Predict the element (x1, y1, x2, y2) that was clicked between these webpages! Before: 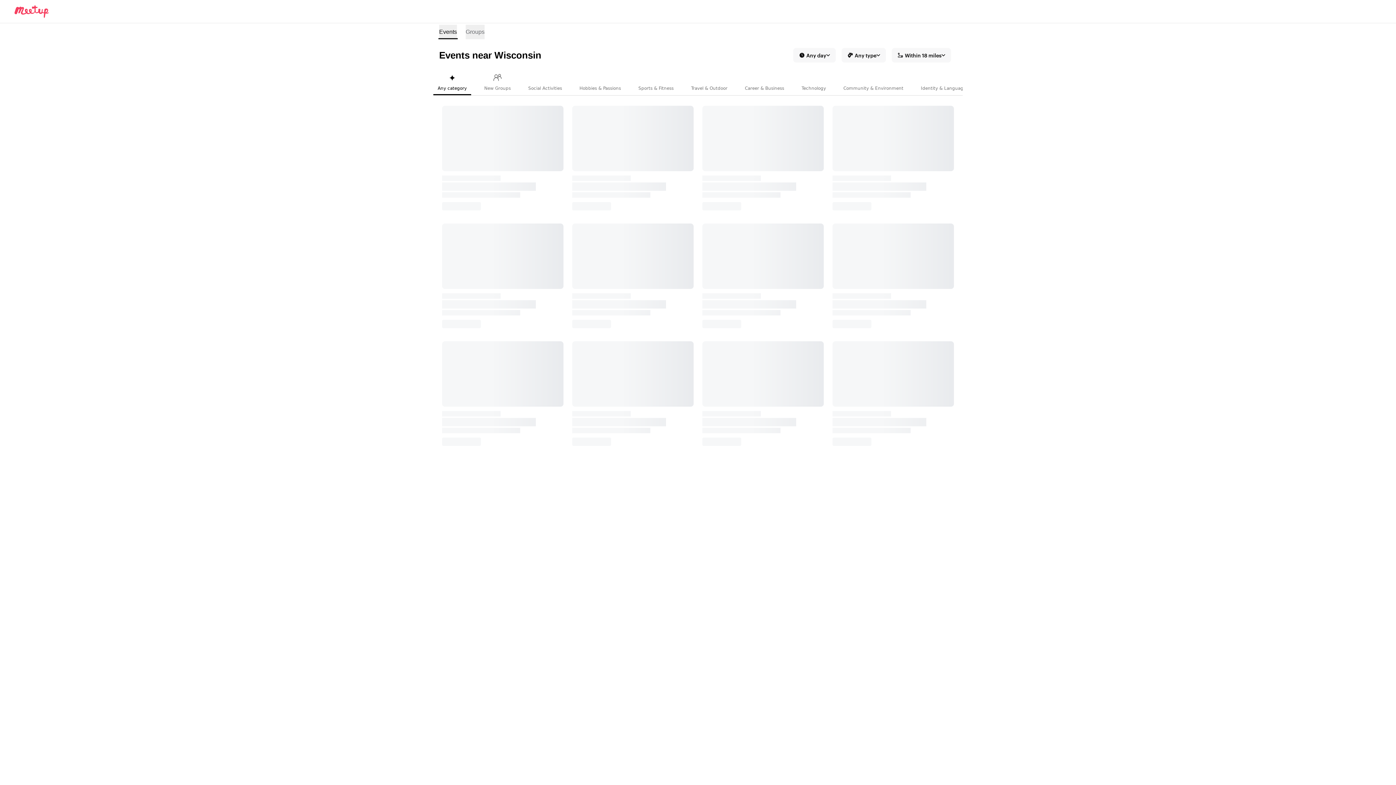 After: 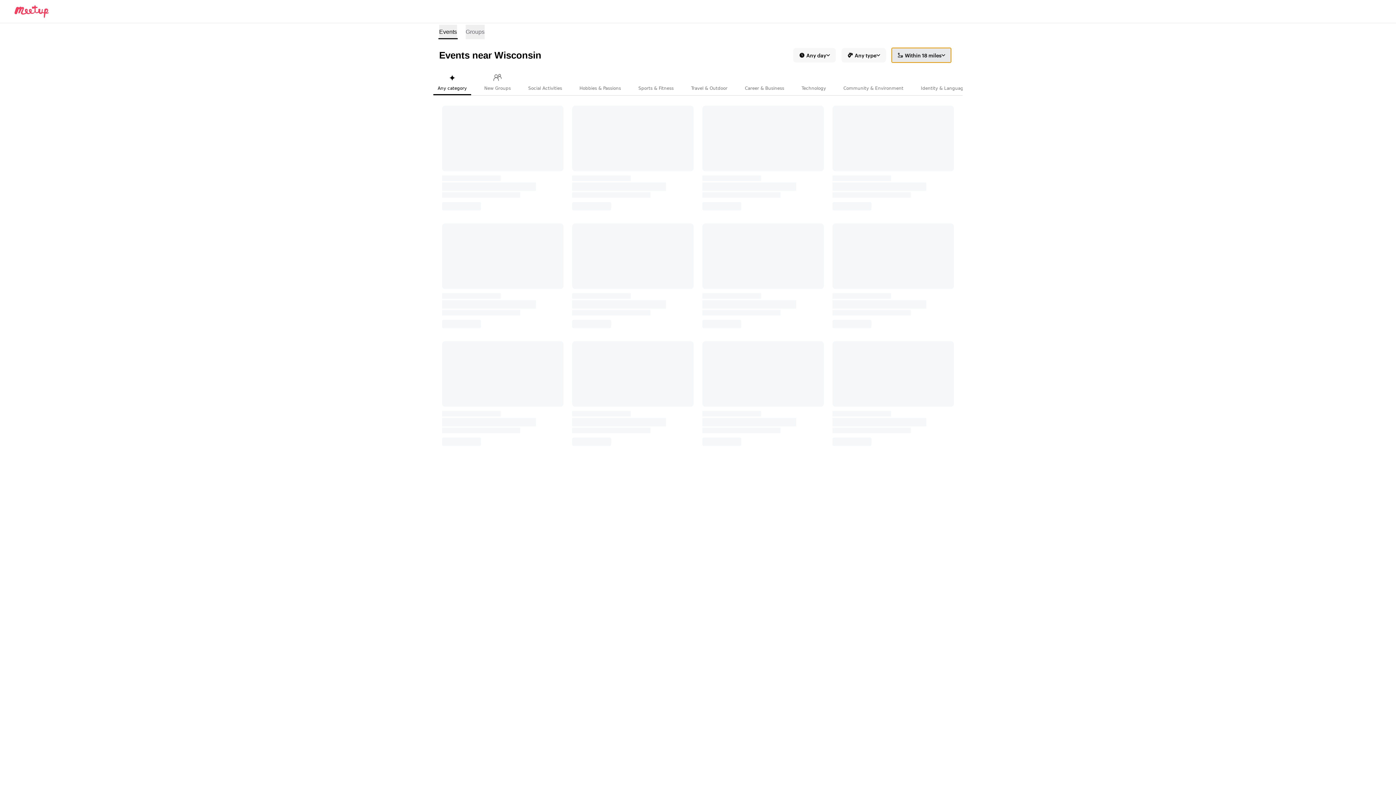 Action: label: Within 18 miles bbox: (892, 48, 951, 62)